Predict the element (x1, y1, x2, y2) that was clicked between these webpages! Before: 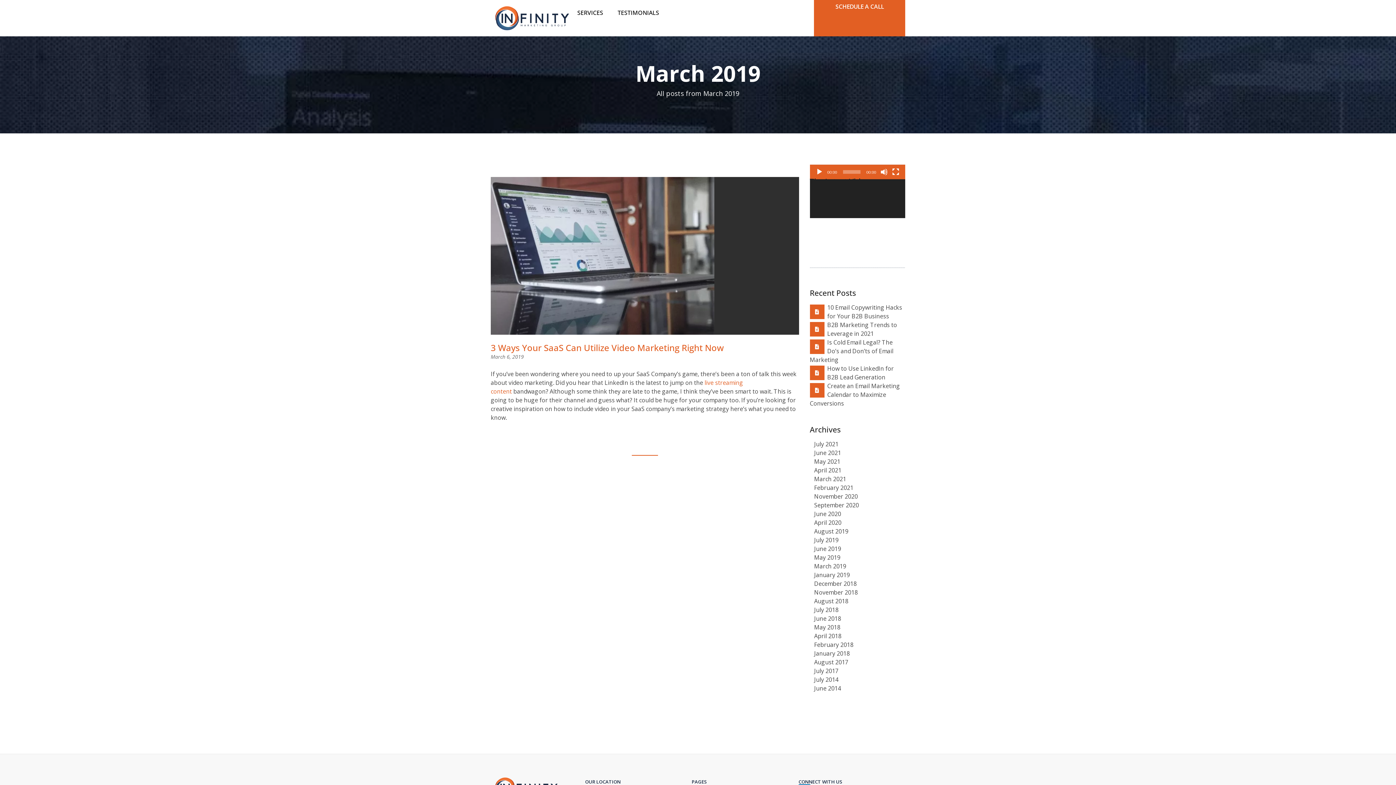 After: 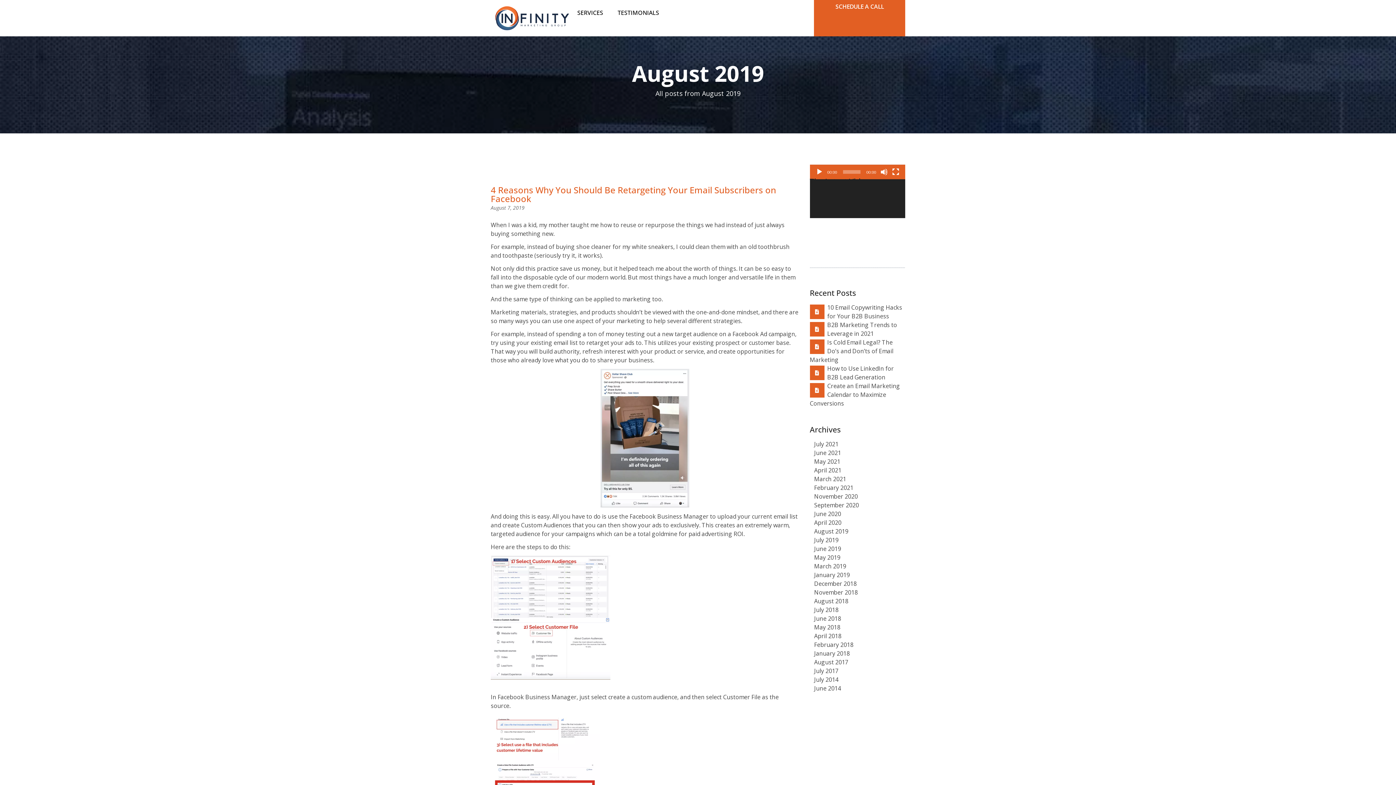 Action: label: August 2019 bbox: (814, 527, 848, 535)